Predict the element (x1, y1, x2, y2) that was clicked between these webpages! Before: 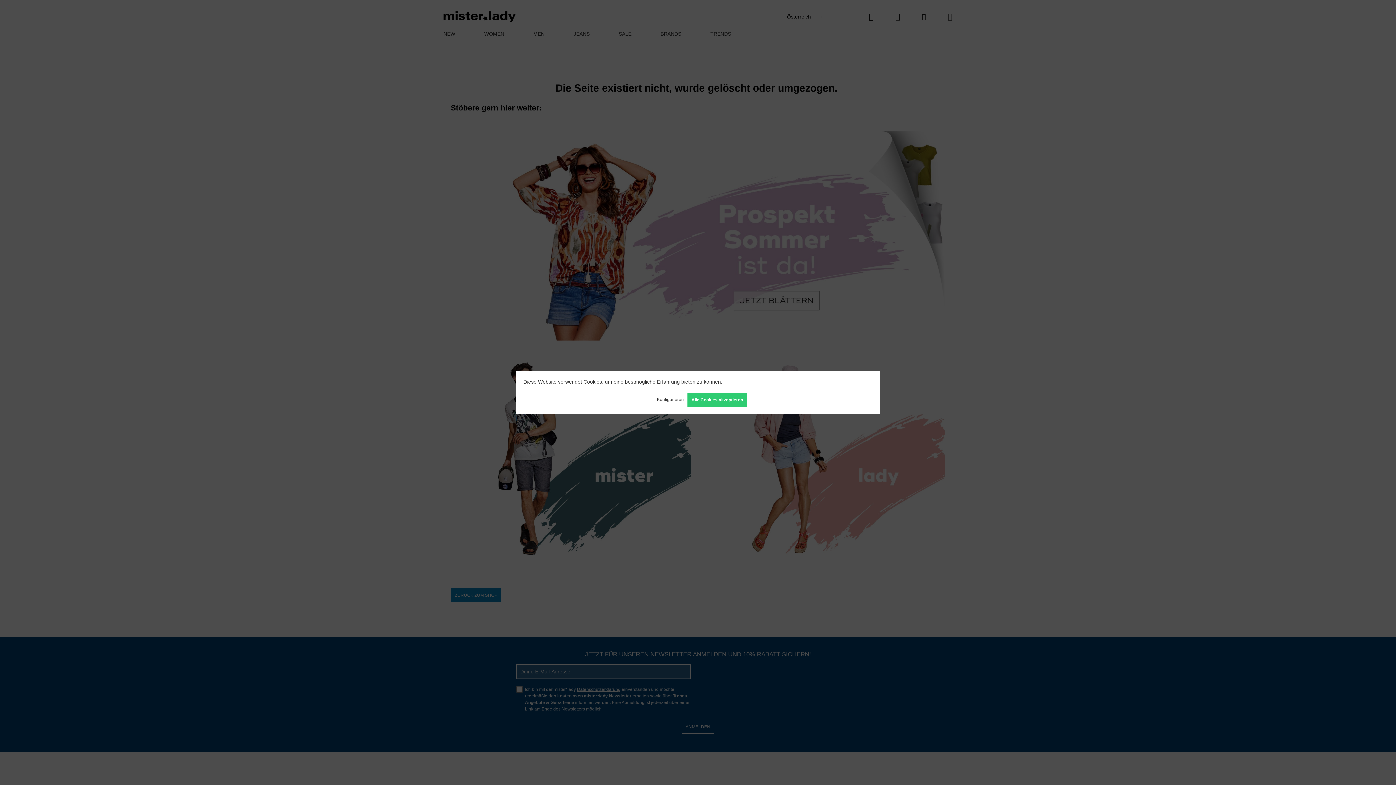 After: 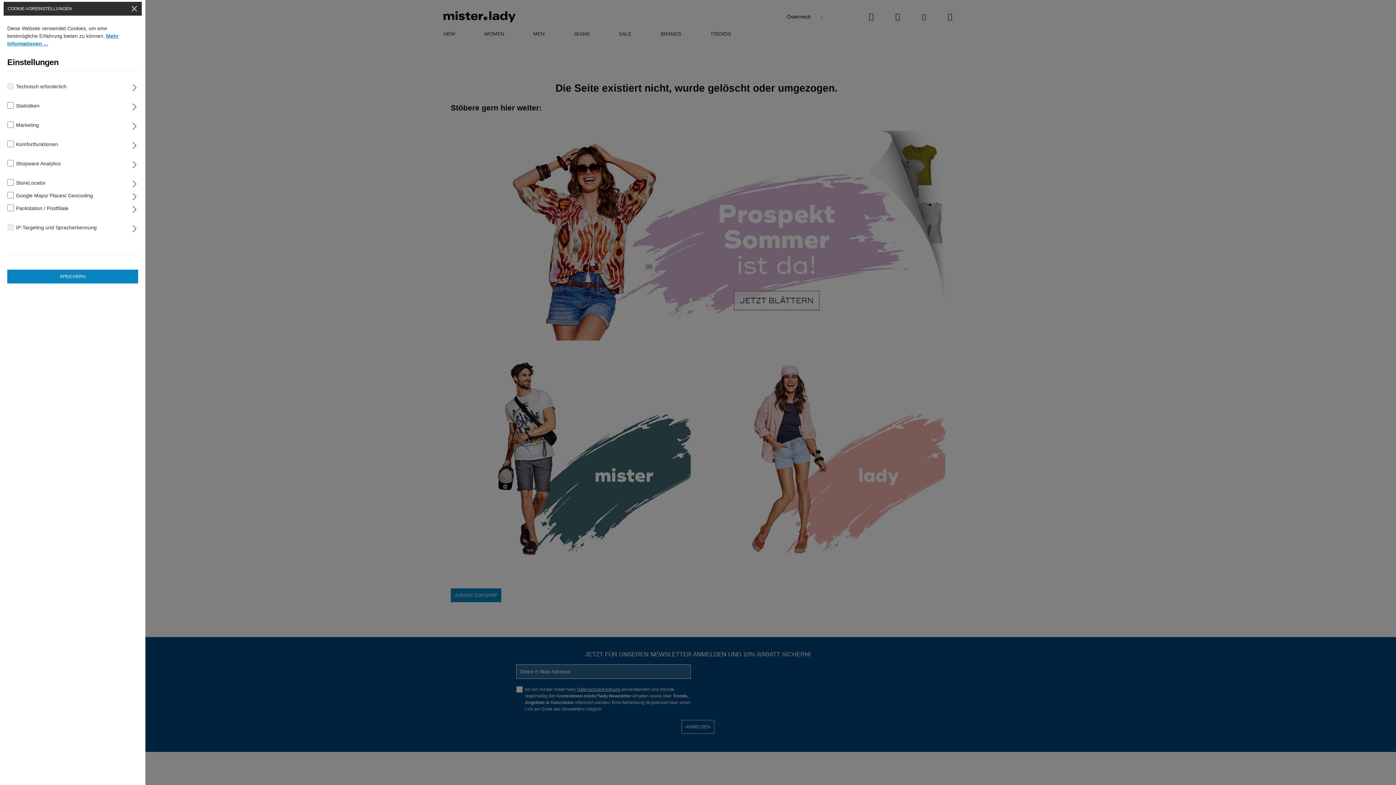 Action: bbox: (653, 393, 687, 406) label: Konfigurieren